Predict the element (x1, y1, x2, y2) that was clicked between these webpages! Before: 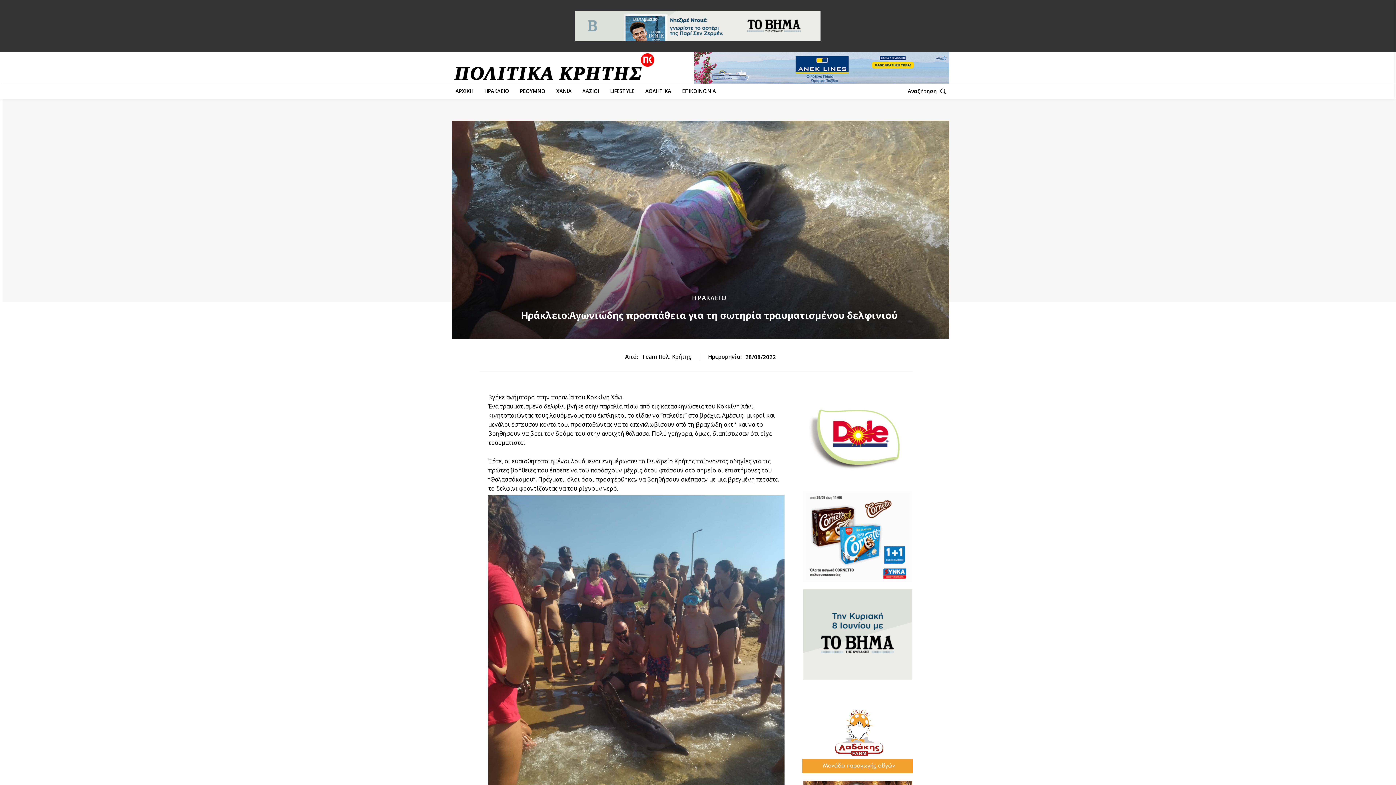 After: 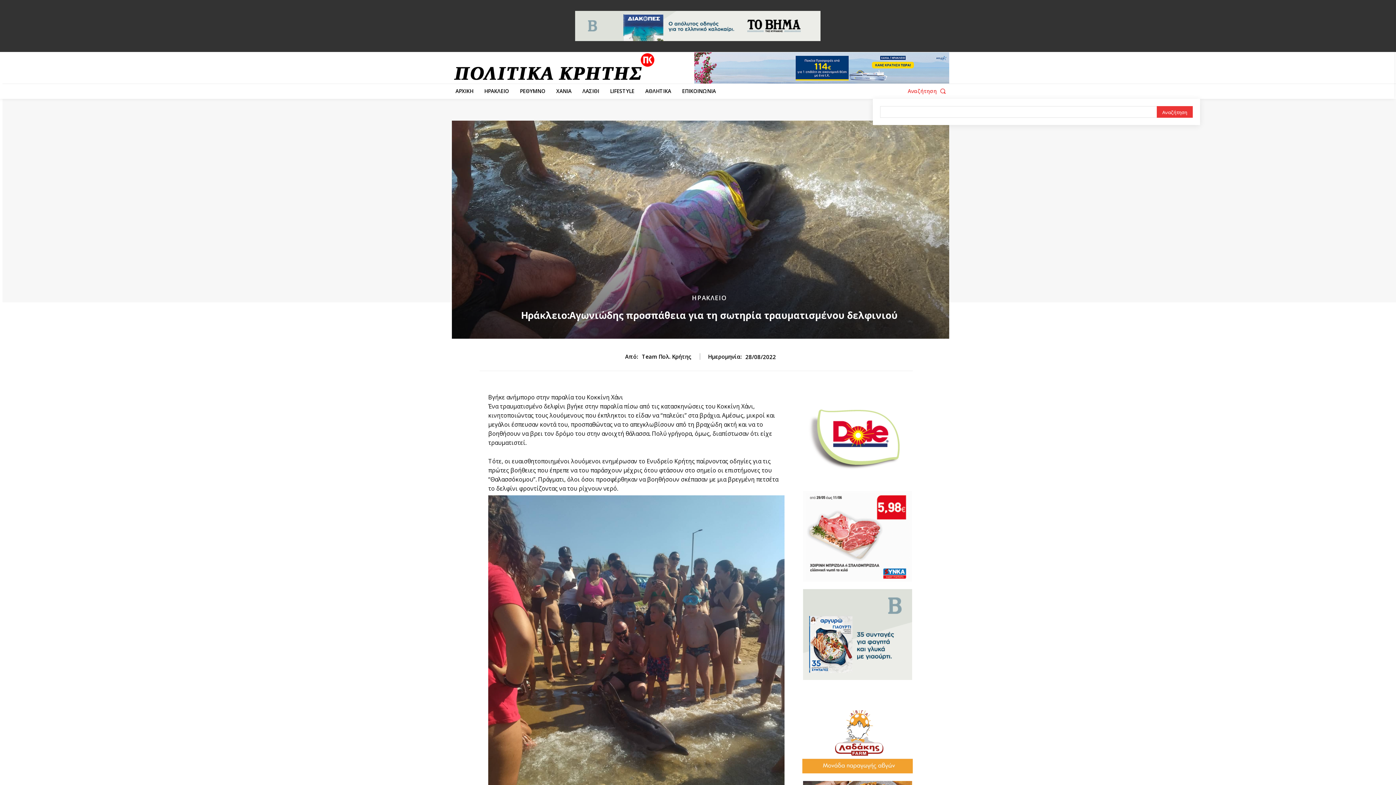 Action: label: Αναζήτηση bbox: (907, 83, 949, 98)